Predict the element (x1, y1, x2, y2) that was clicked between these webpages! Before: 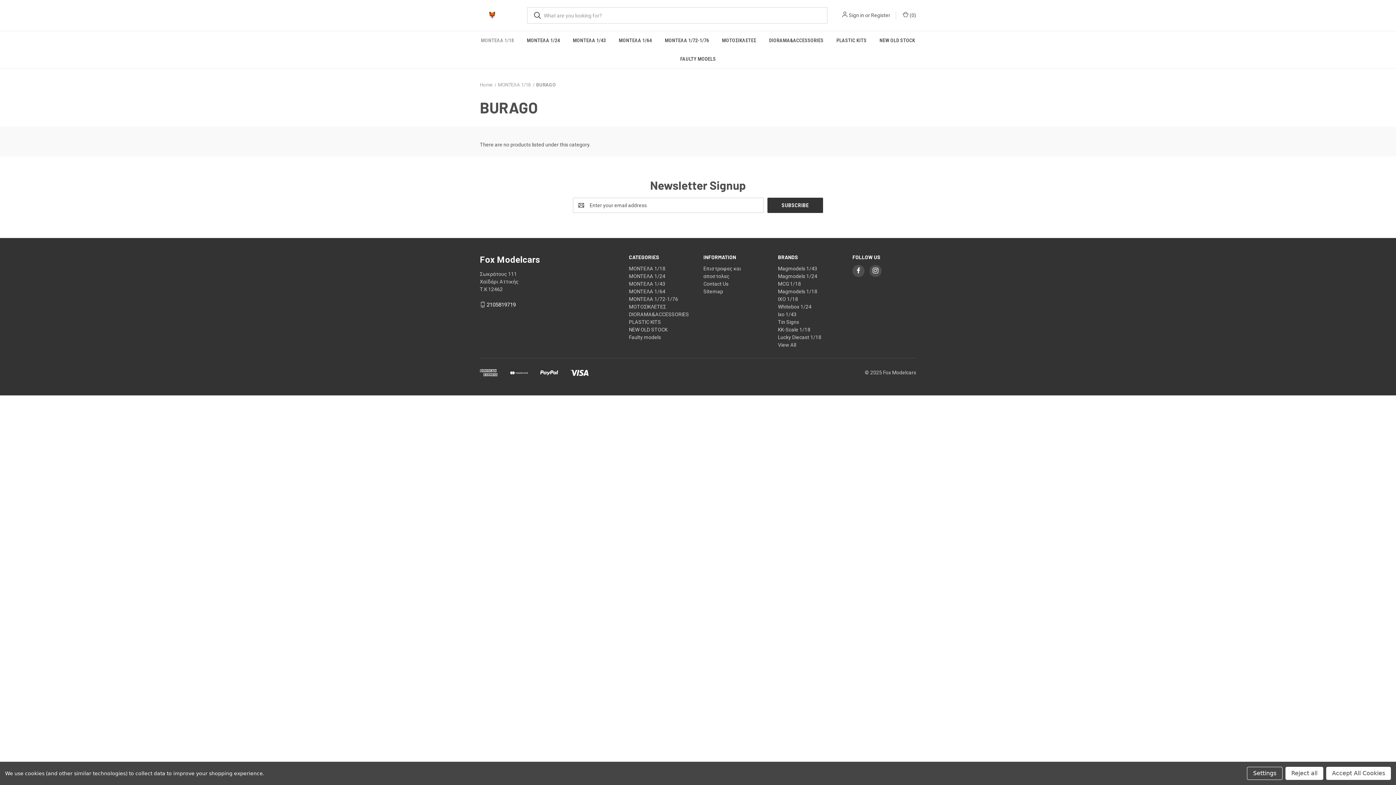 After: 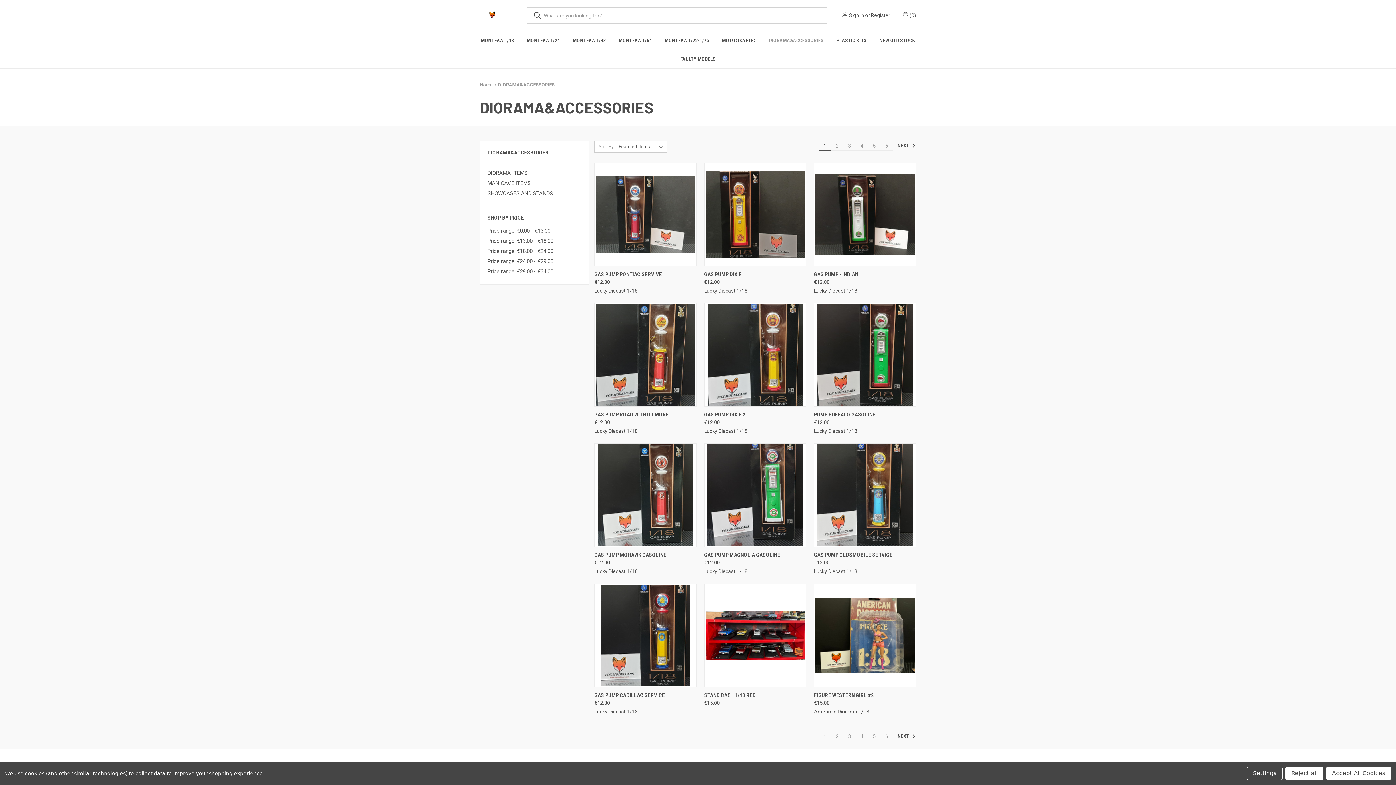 Action: label: DIORAMA&ACCESSORIES bbox: (762, 31, 830, 49)